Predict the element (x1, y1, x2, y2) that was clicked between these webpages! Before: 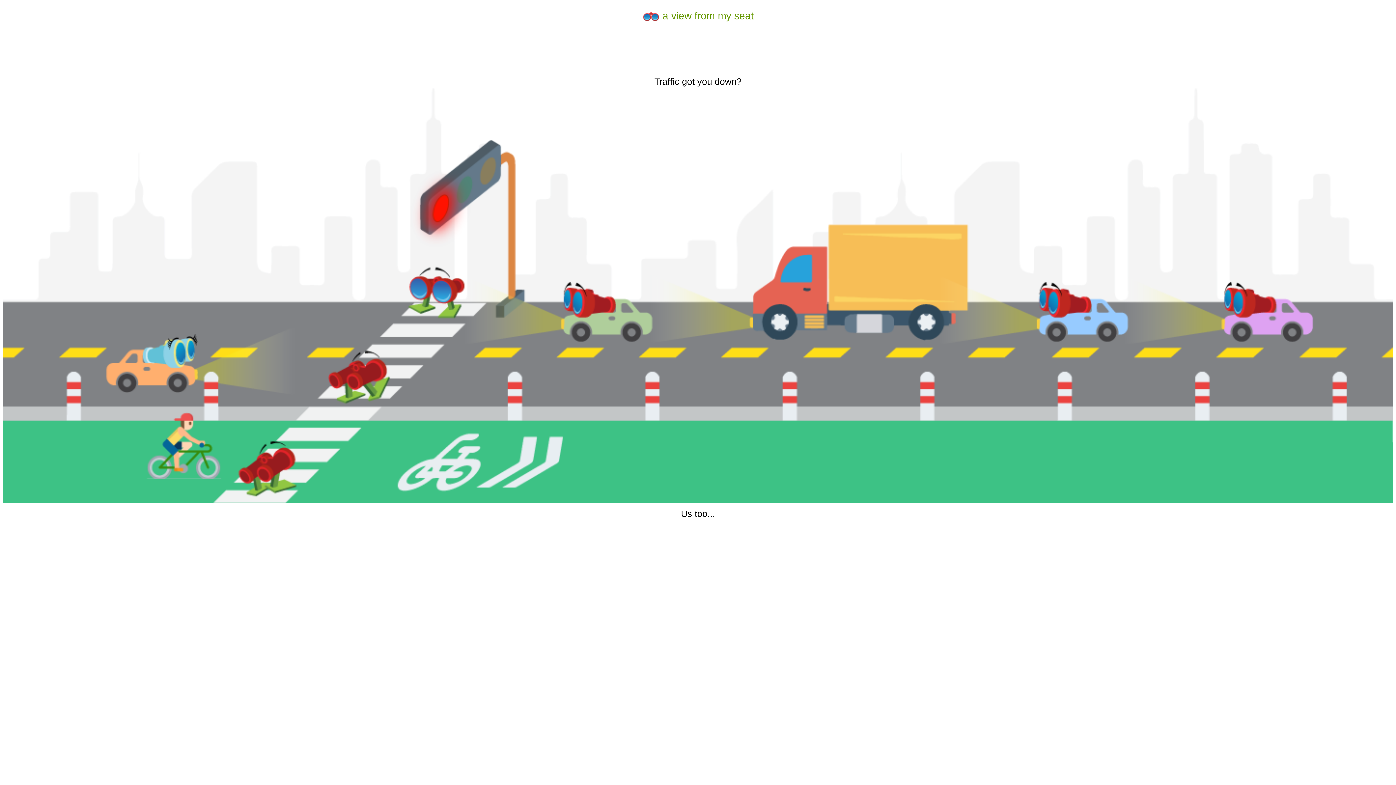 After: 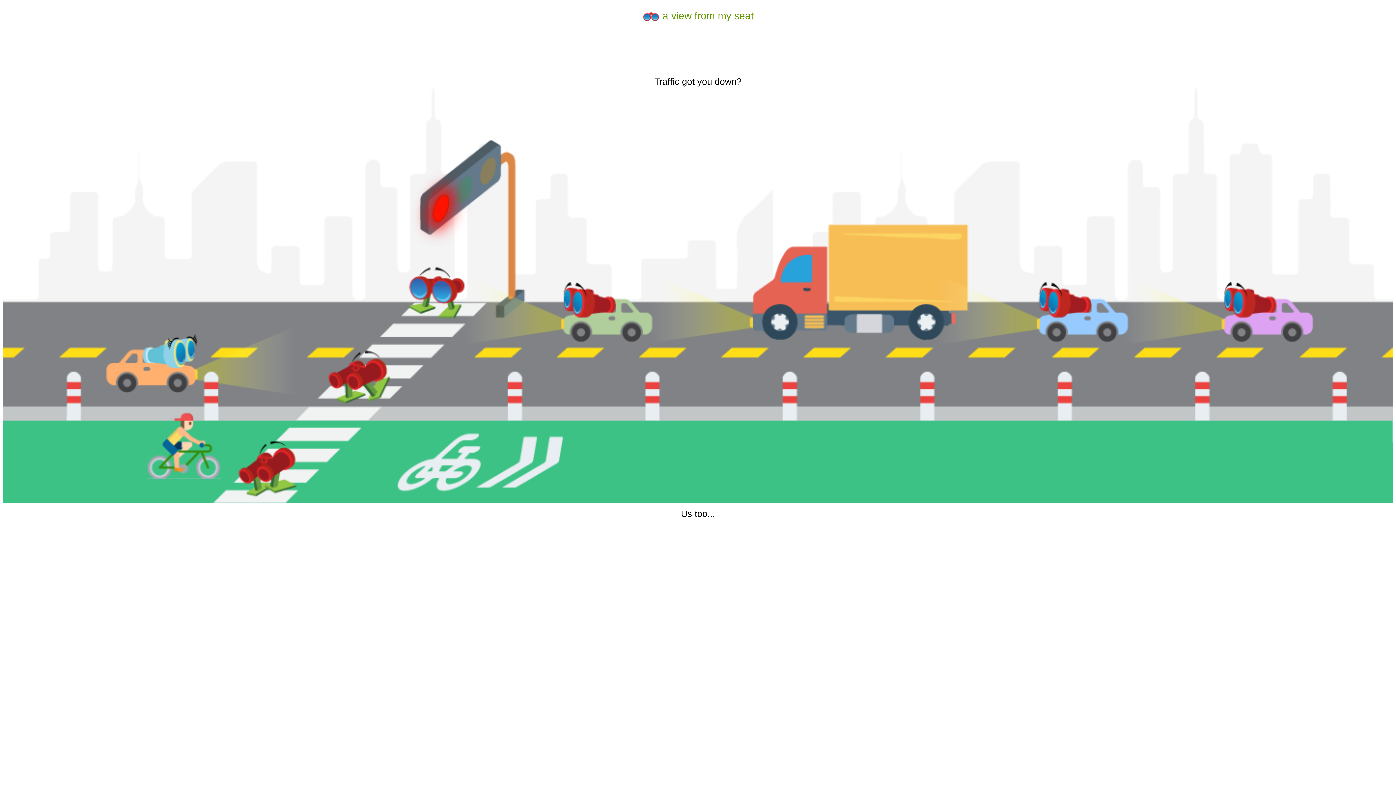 Action: label:  a view from my seat bbox: (642, 10, 754, 21)